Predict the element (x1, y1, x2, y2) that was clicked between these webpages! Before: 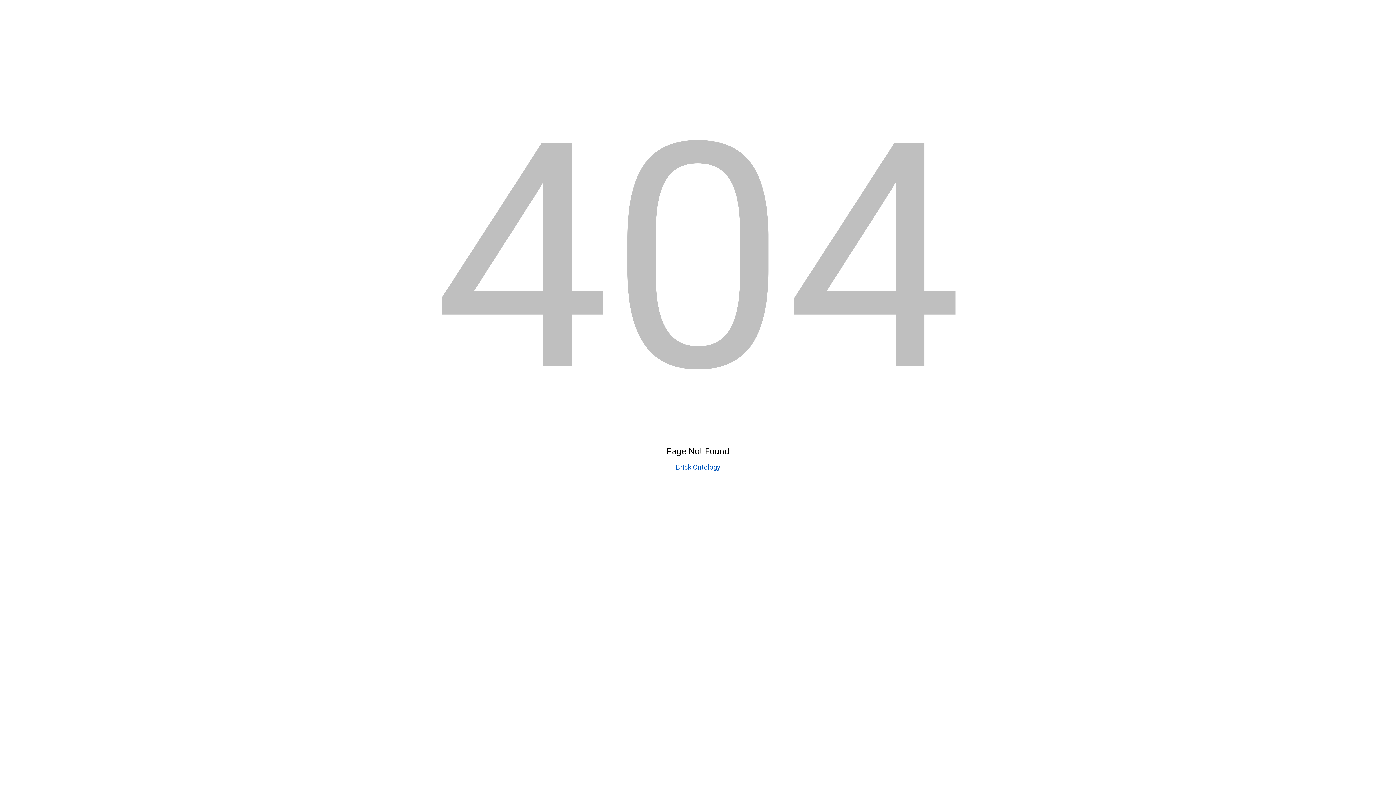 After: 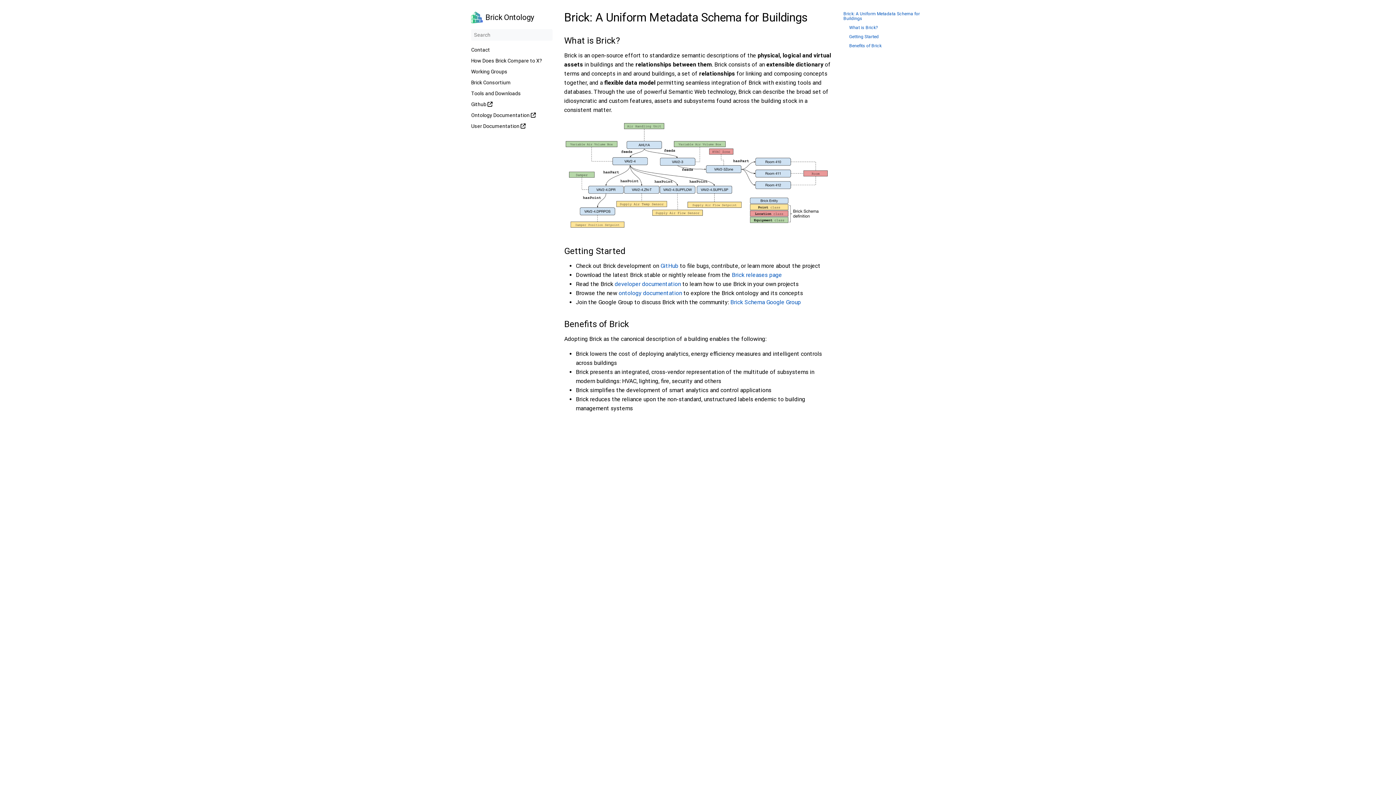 Action: label: Brick Ontology bbox: (676, 463, 720, 471)